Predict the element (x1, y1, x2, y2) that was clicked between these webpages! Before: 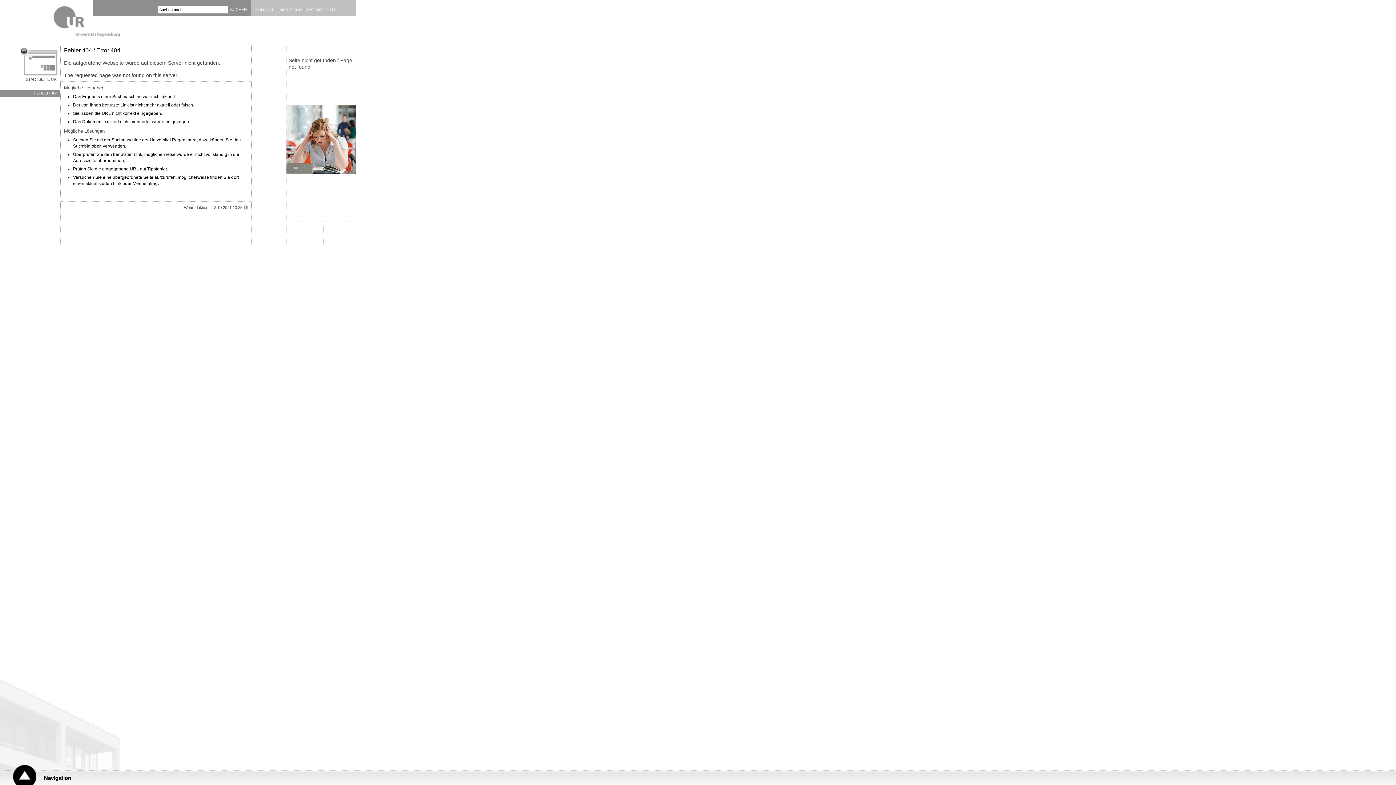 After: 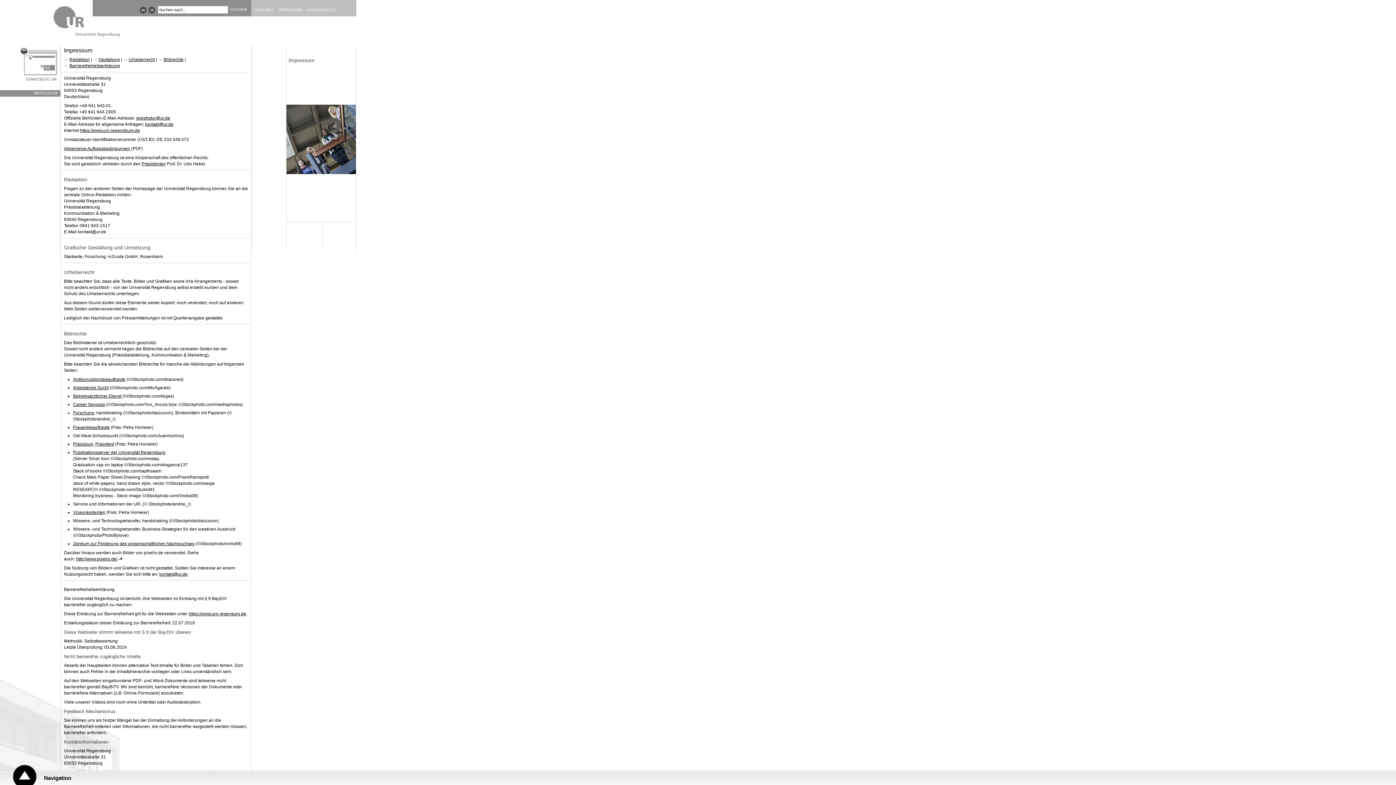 Action: label: IMPRESSUM bbox: (278, 7, 305, 12)